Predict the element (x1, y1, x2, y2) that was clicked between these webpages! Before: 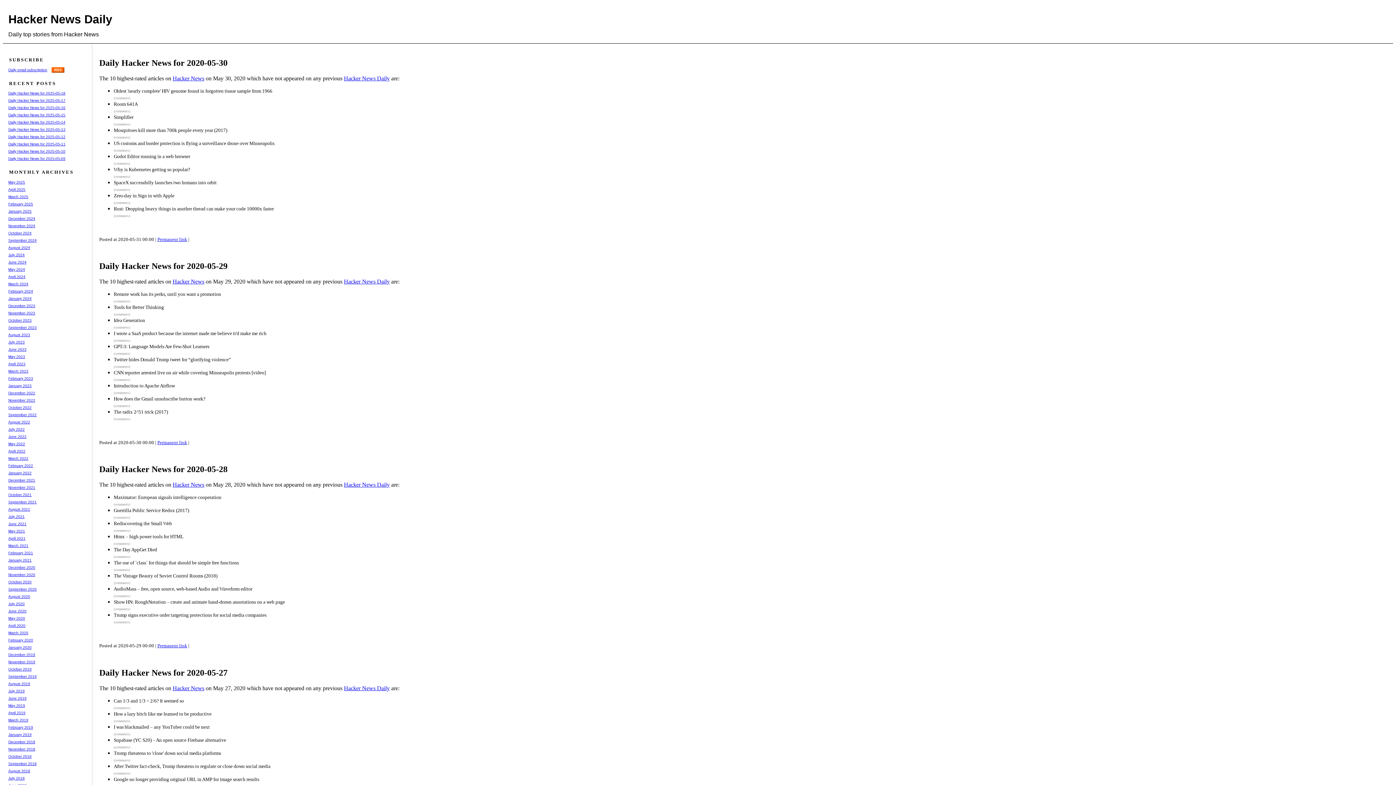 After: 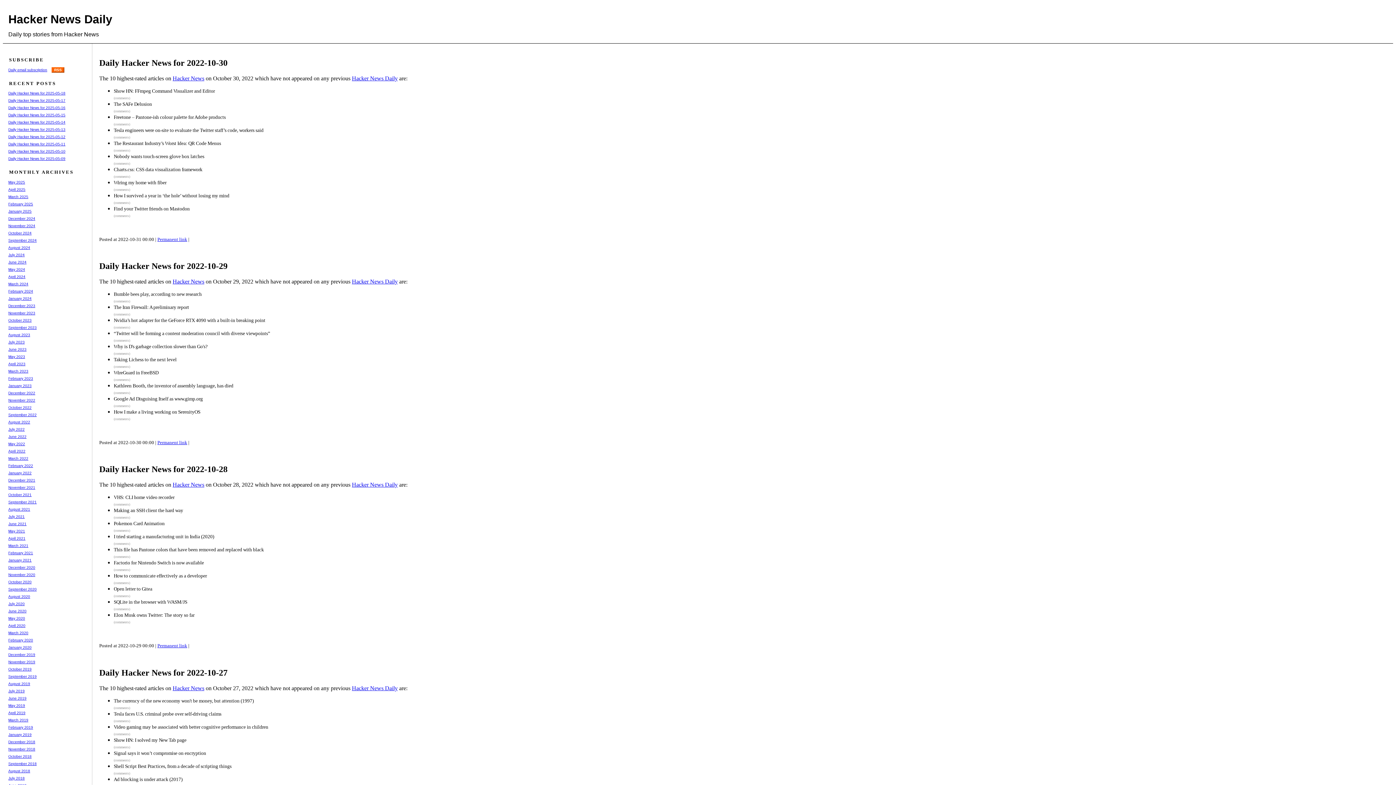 Action: label: October 2022 bbox: (8, 405, 31, 409)